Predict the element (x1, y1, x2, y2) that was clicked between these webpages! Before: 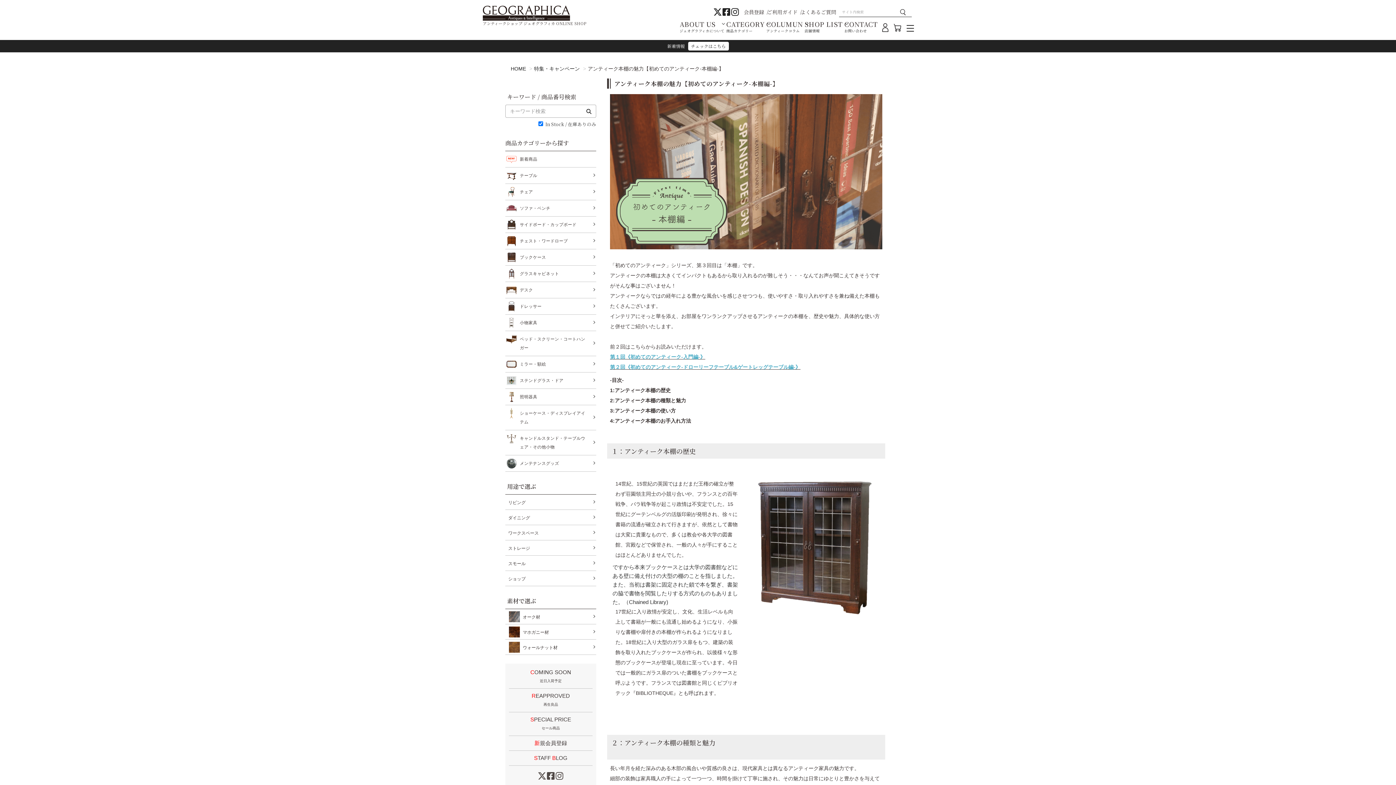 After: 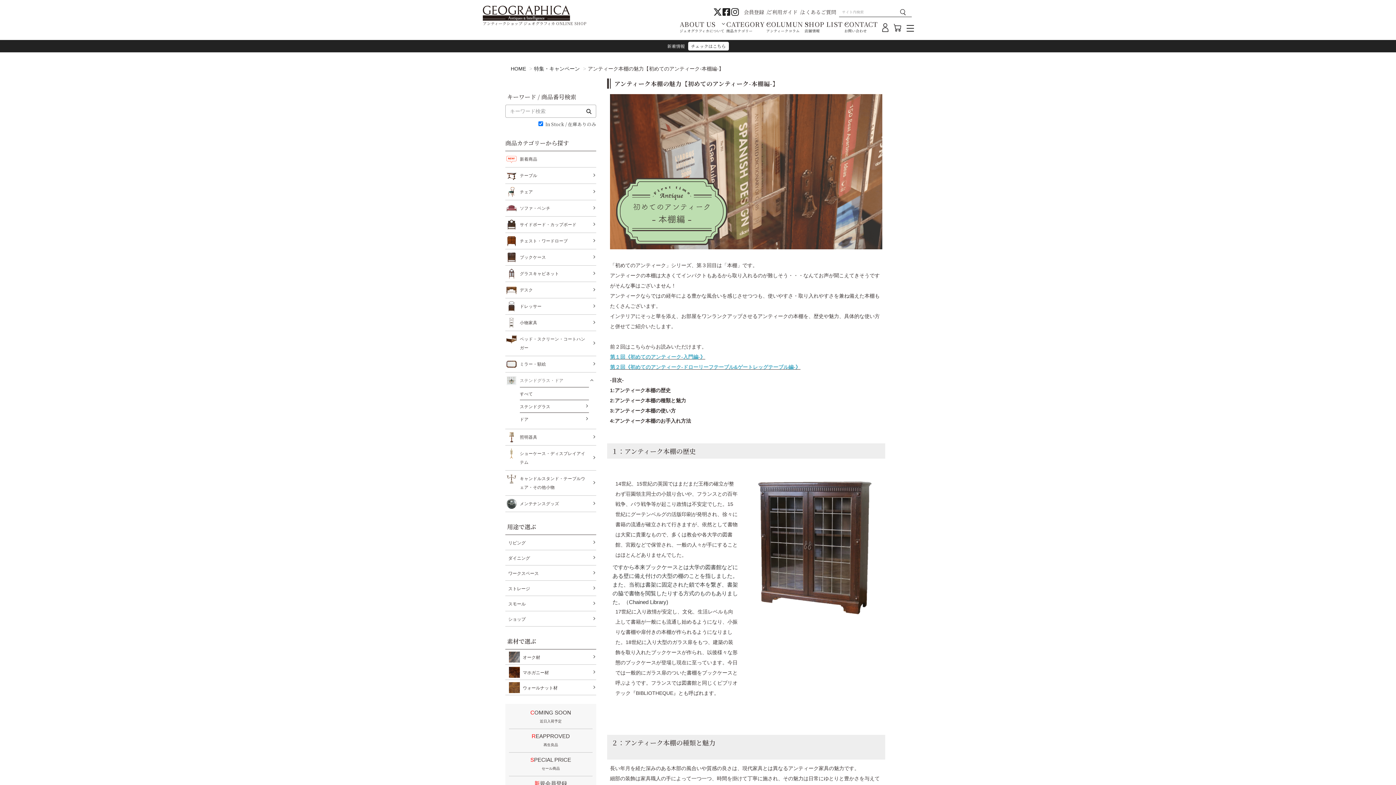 Action: bbox: (520, 376, 589, 385) label: ステンドグラス・ドア